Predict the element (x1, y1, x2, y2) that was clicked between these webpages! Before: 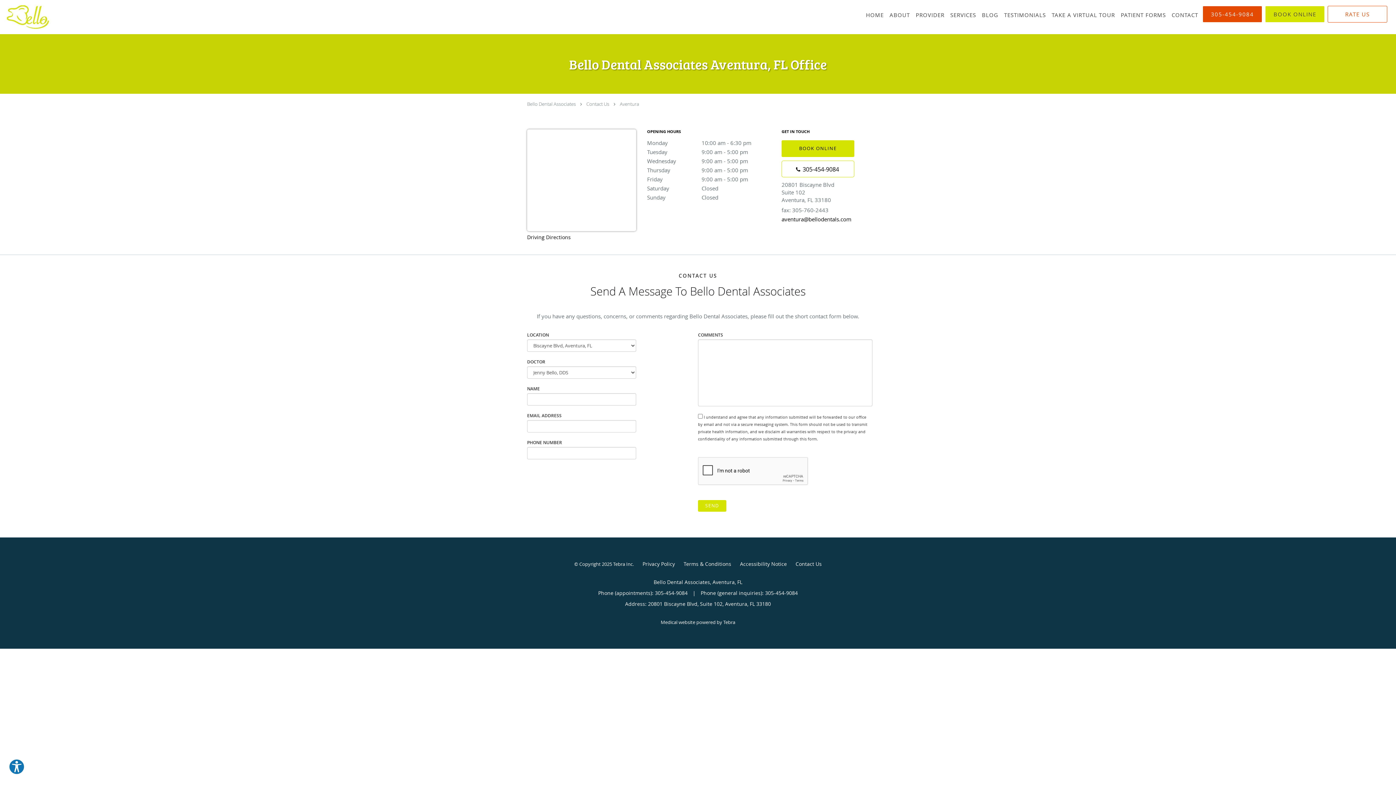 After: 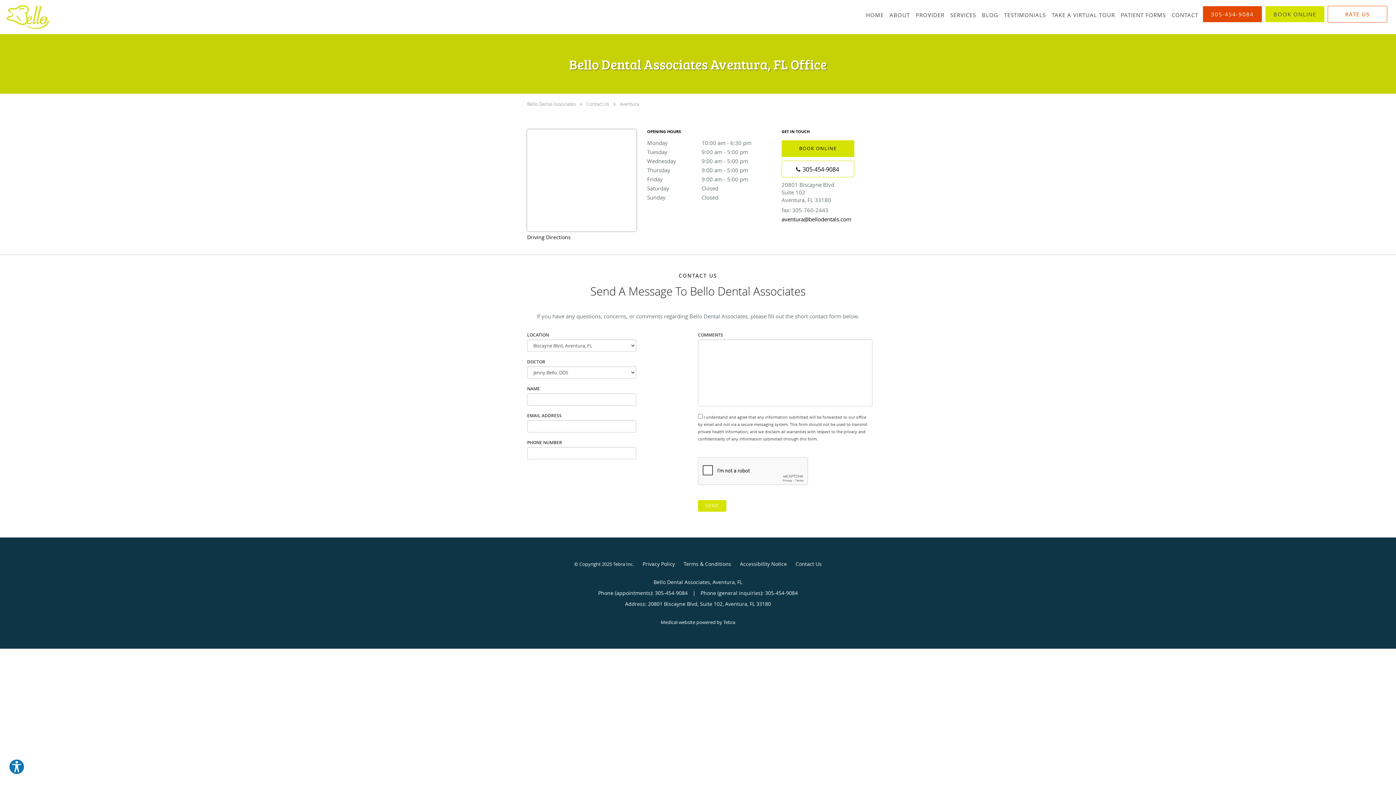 Action: label: CONTACT bbox: (1169, 0, 1201, 29)